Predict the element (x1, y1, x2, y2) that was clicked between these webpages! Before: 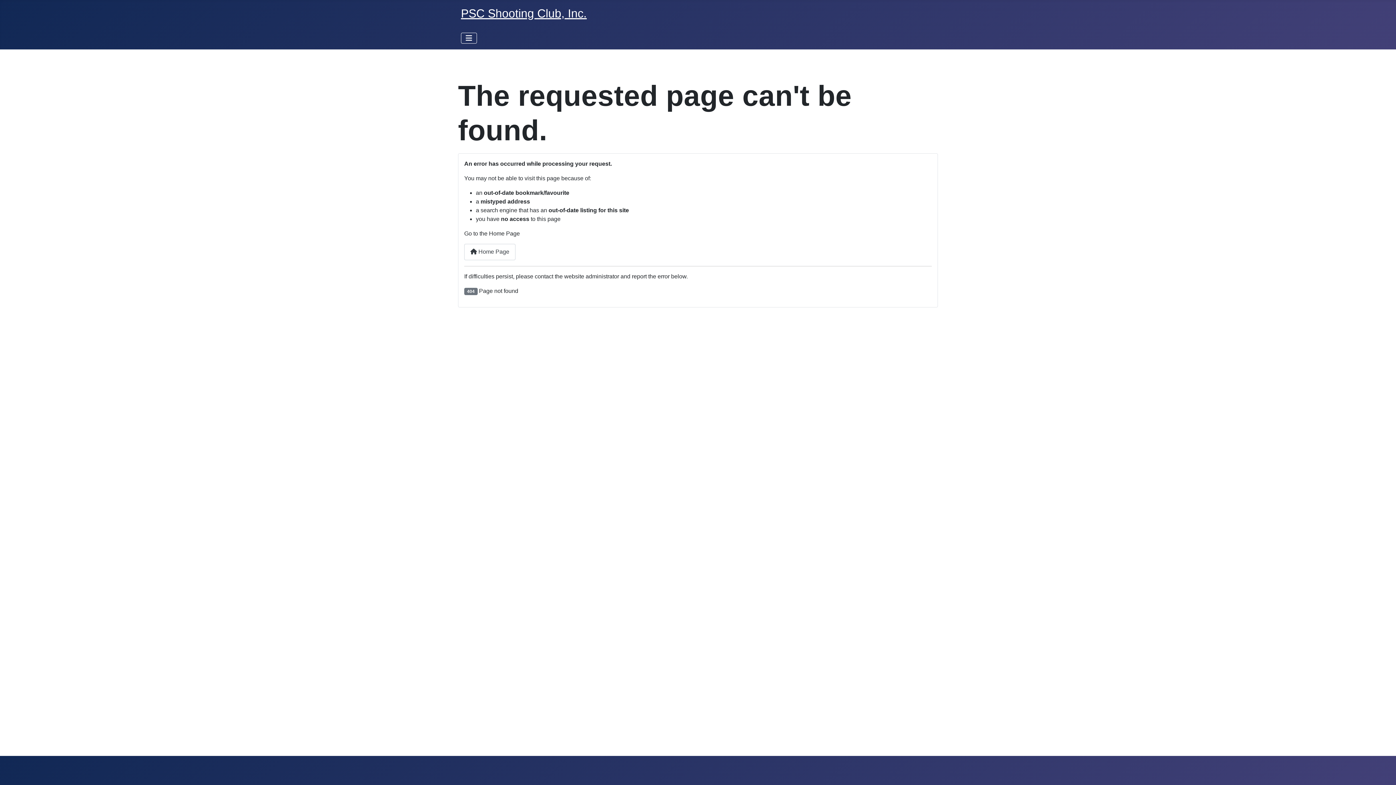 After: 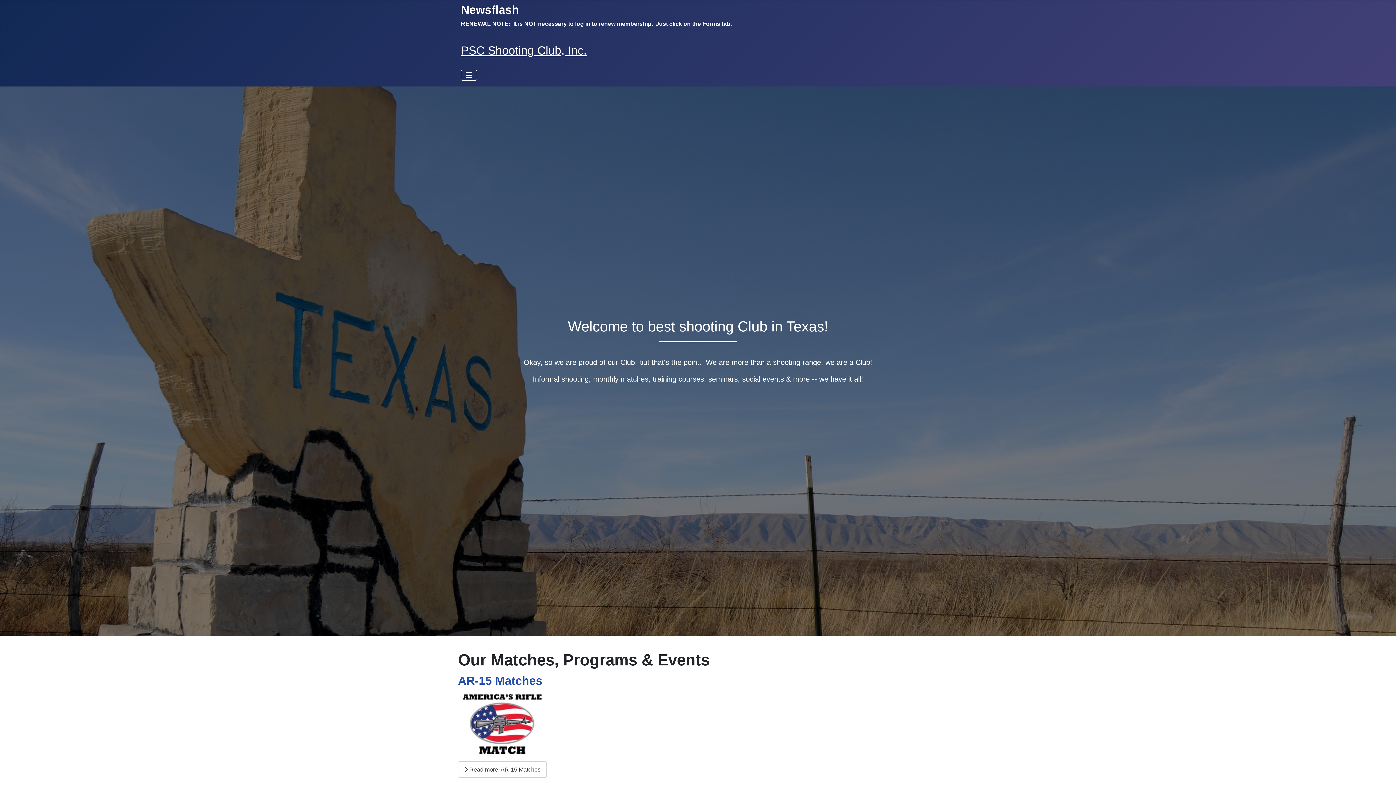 Action: bbox: (461, 6, 586, 20) label: PSC Shooting Club, Inc.